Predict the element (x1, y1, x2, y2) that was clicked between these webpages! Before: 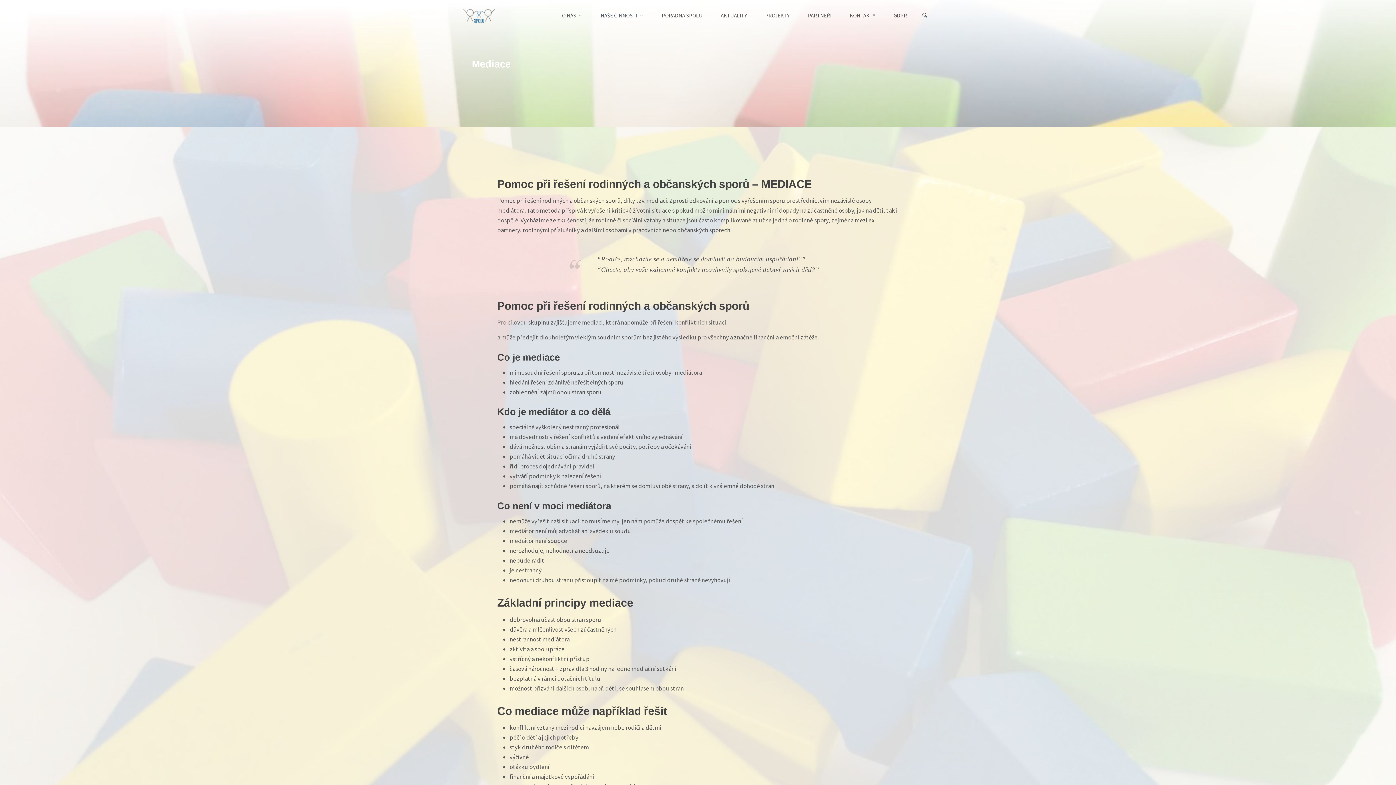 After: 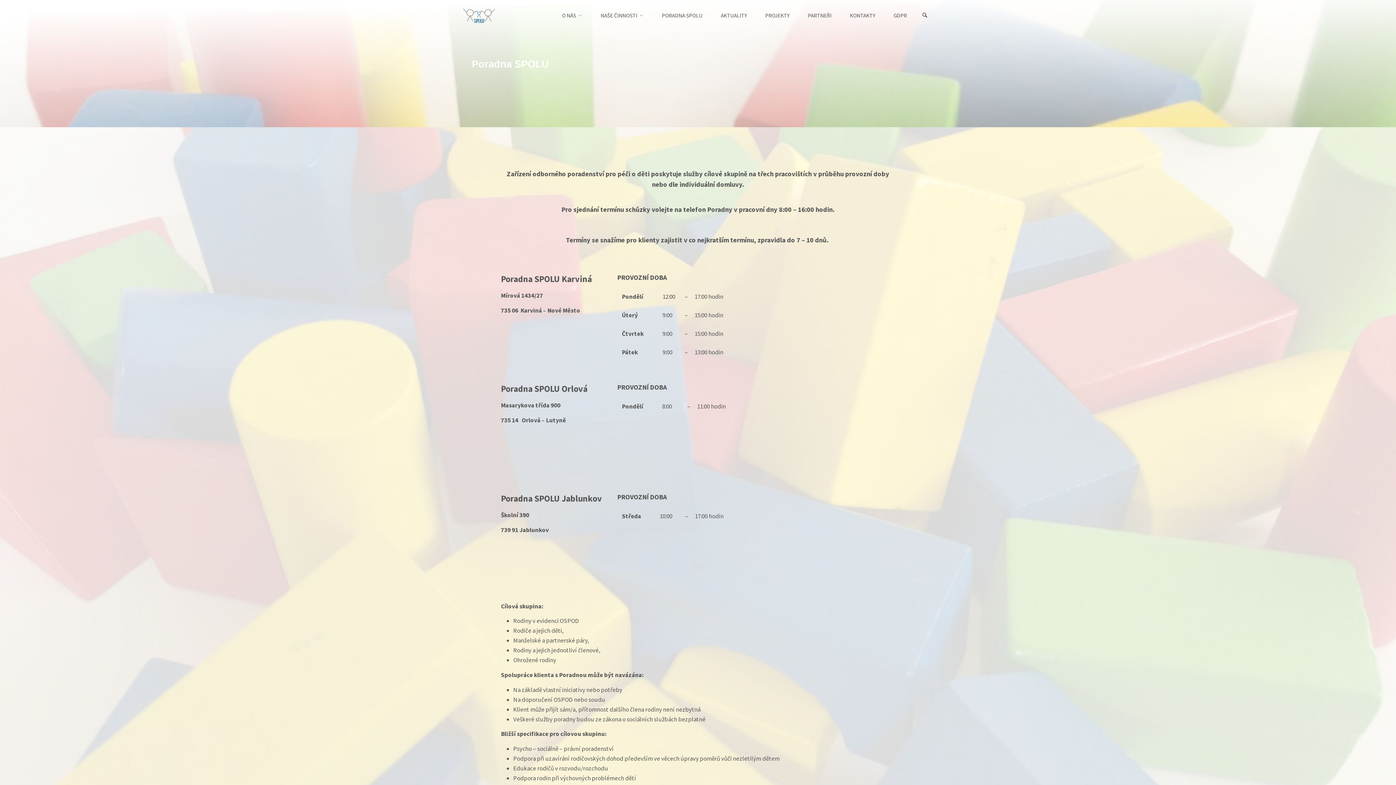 Action: bbox: (660, 0, 703, 30) label: PORADNA SPOLU